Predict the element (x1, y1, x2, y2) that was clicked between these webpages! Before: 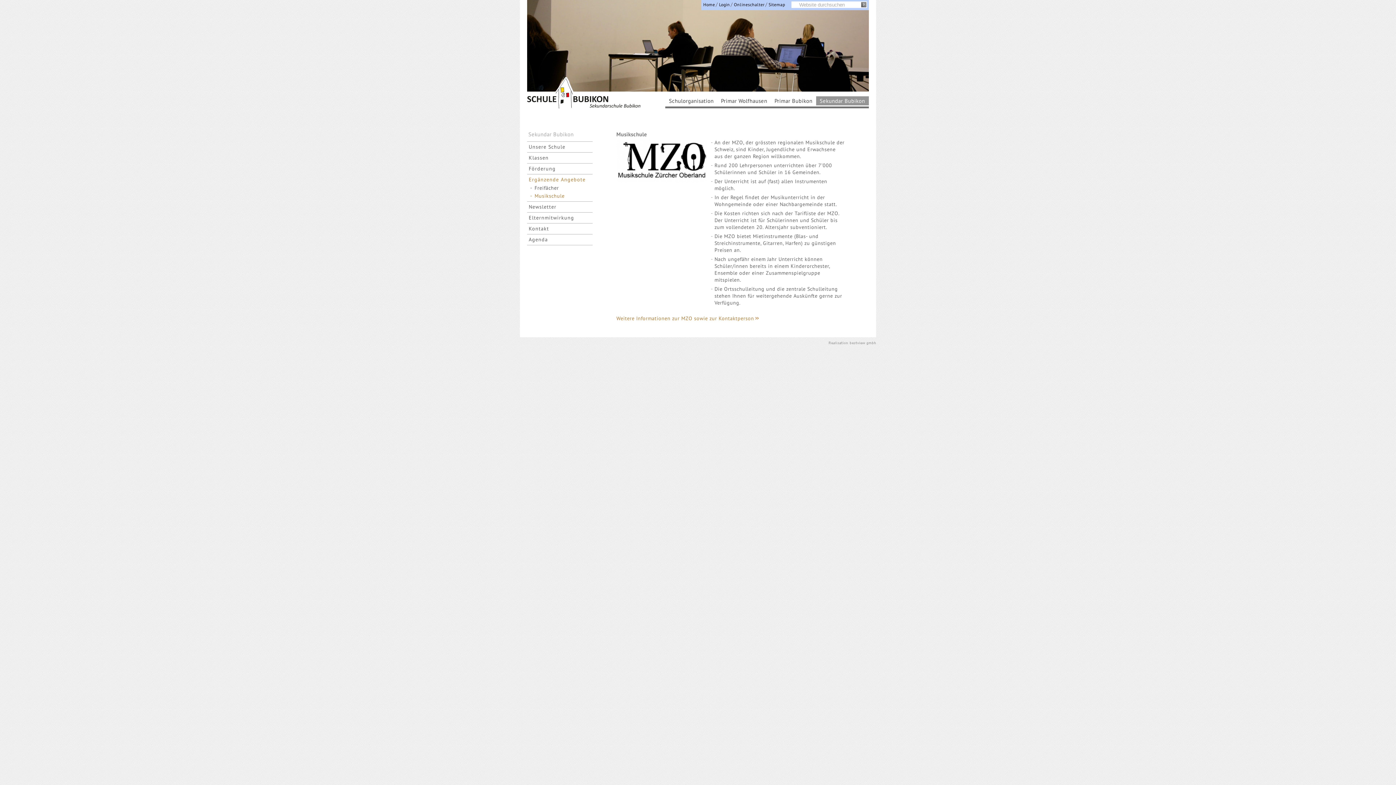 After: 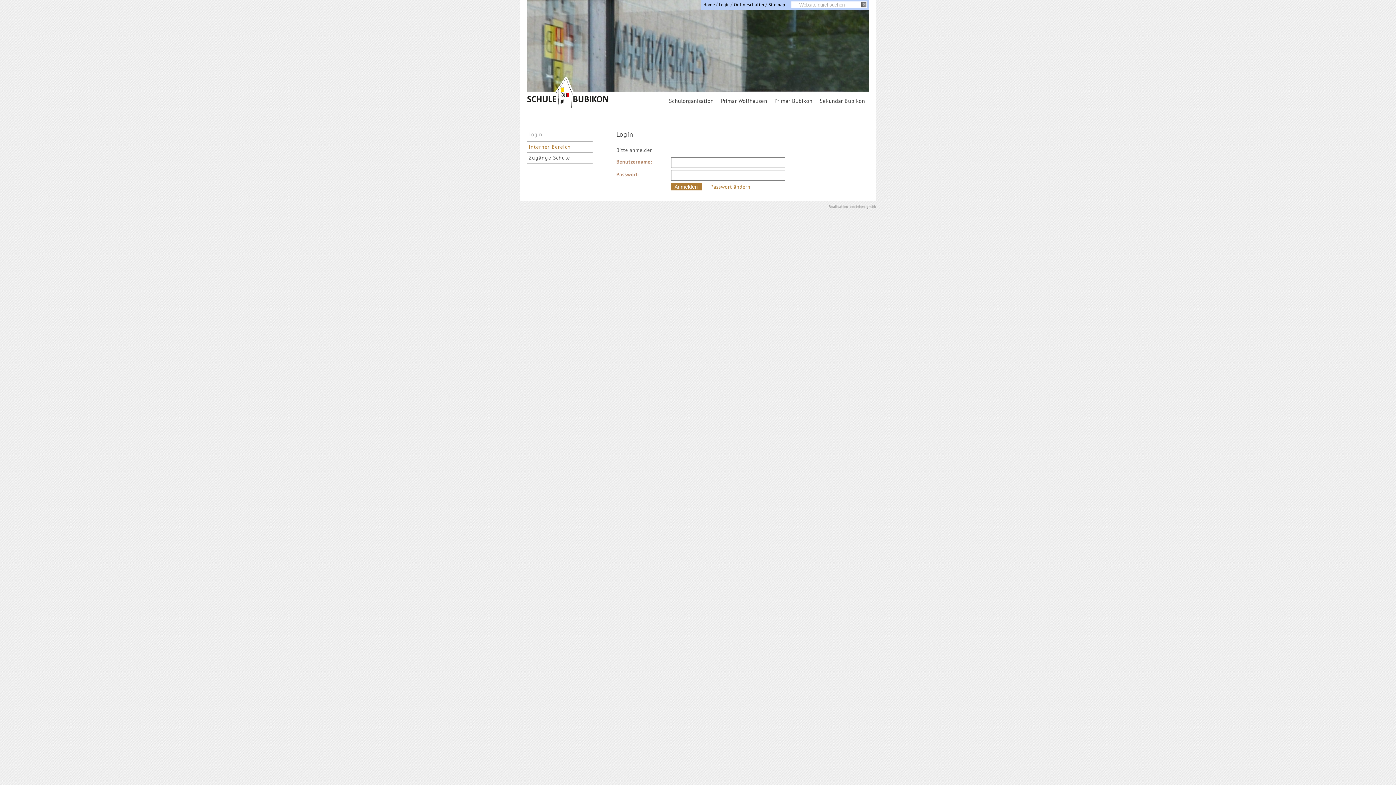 Action: bbox: (719, 1, 730, 7) label: Login